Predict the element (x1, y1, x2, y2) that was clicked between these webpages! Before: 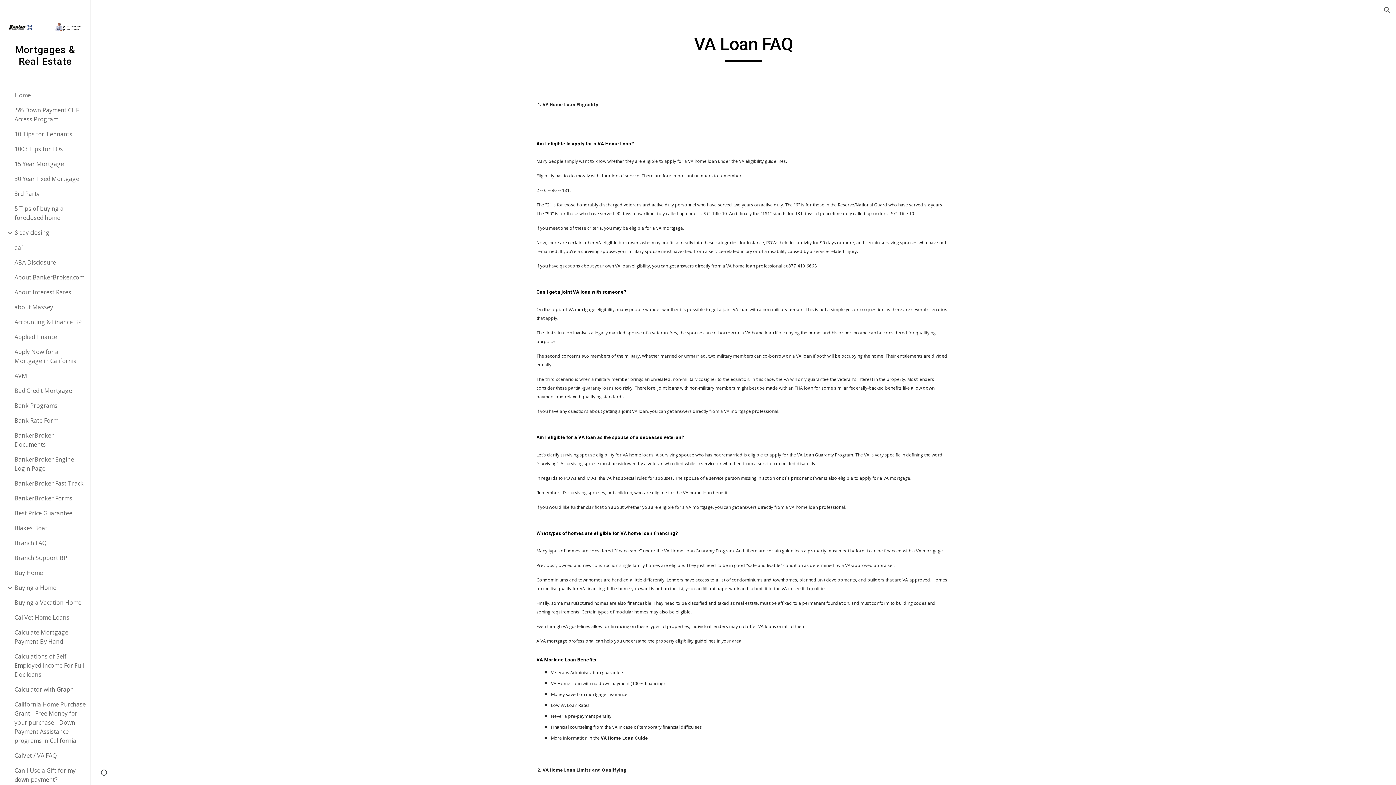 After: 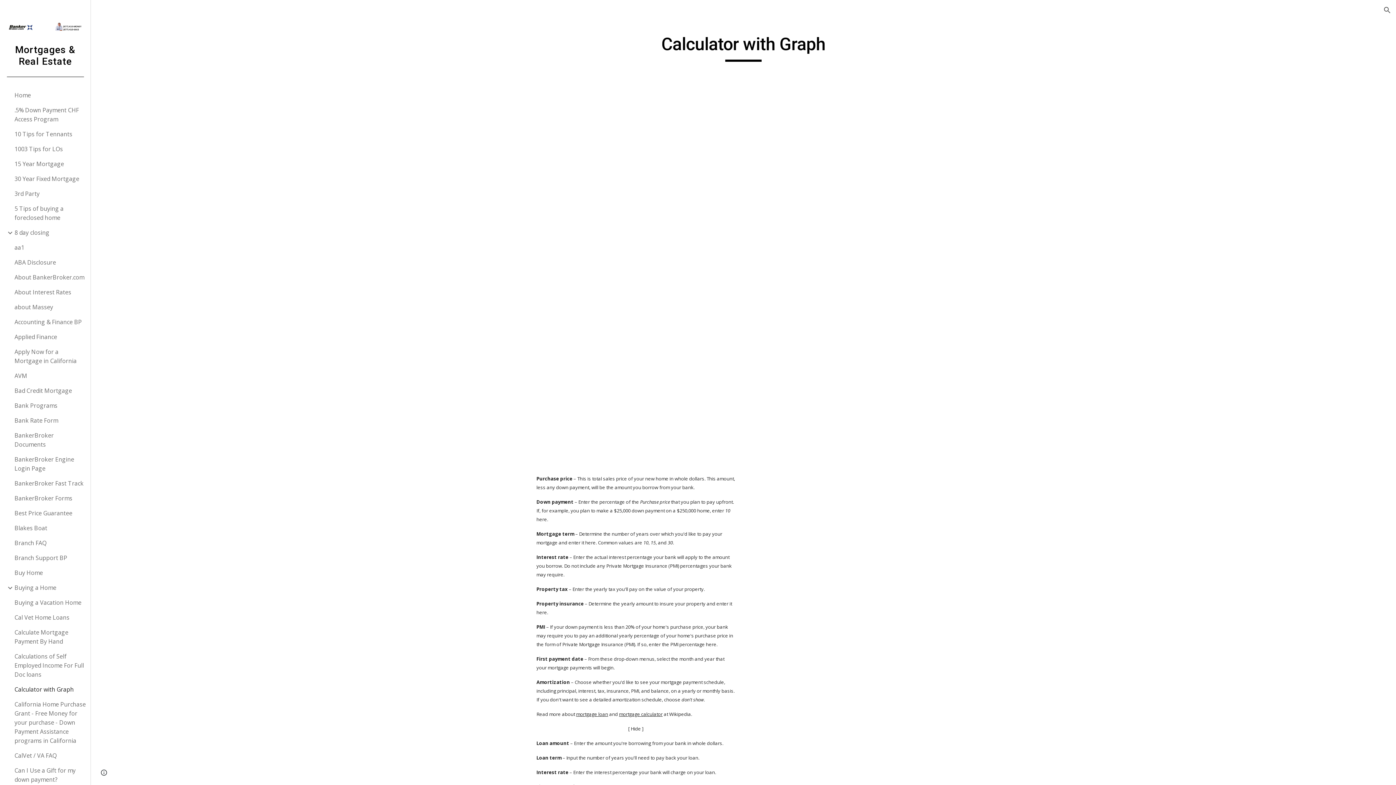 Action: label: Calculator with Graph bbox: (13, 682, 86, 697)